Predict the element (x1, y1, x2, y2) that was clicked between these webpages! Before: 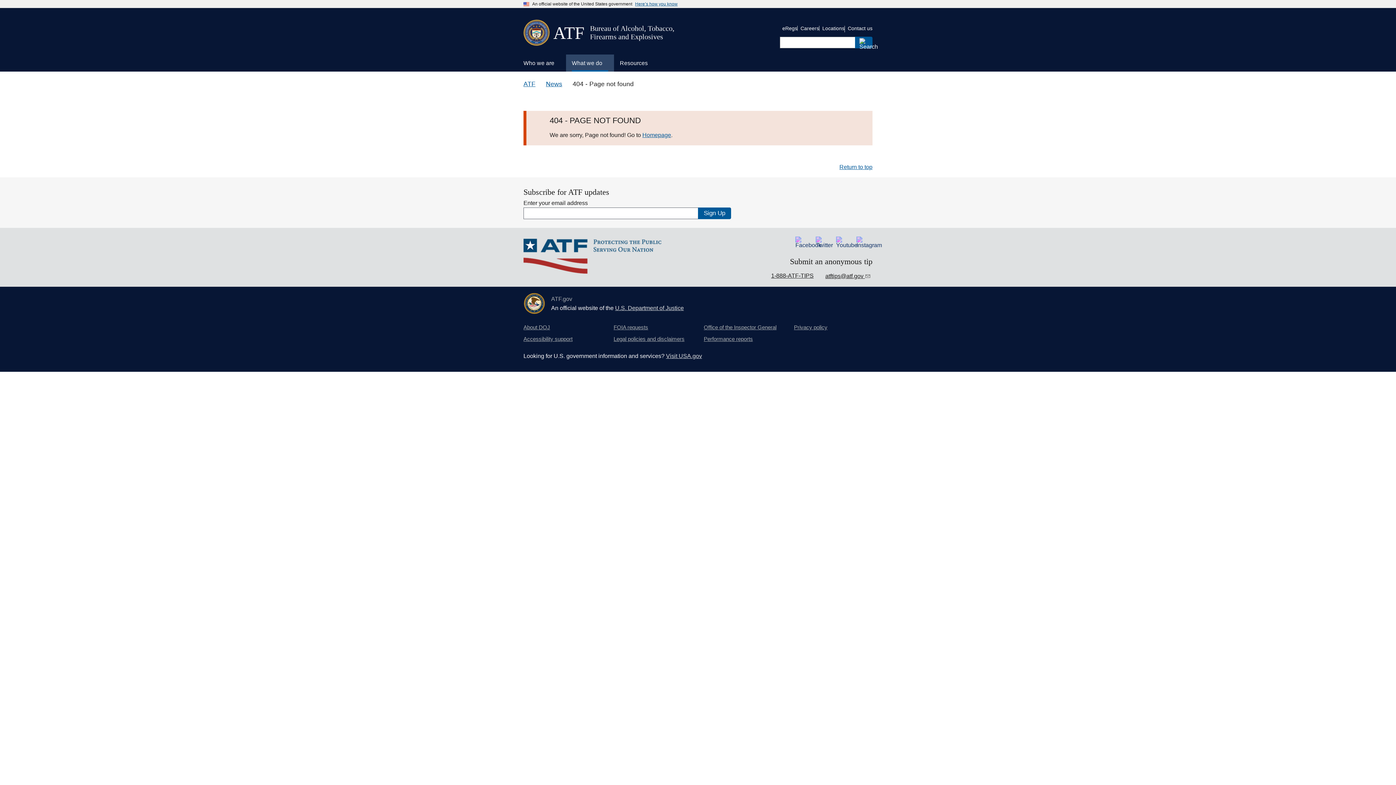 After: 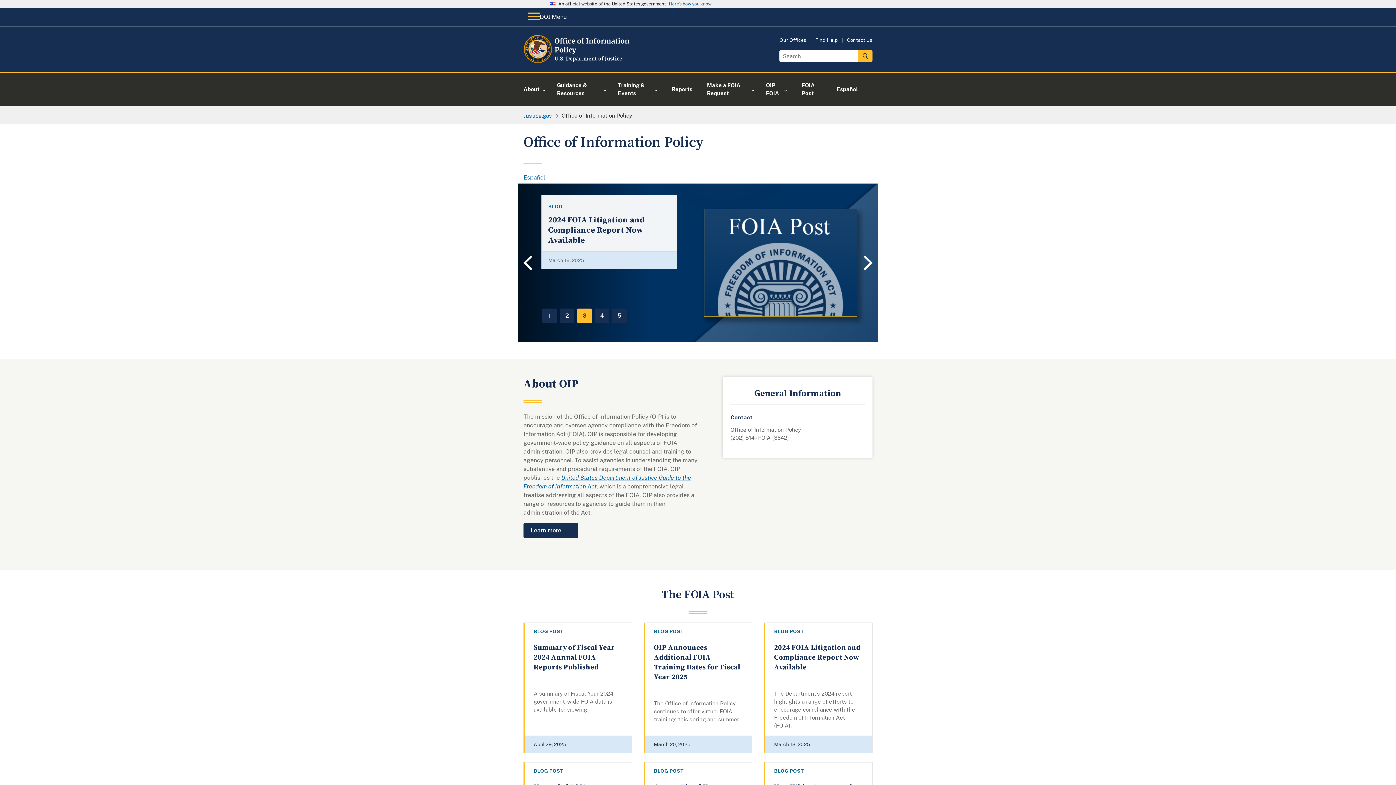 Action: bbox: (613, 323, 648, 332) label: FOIA requests